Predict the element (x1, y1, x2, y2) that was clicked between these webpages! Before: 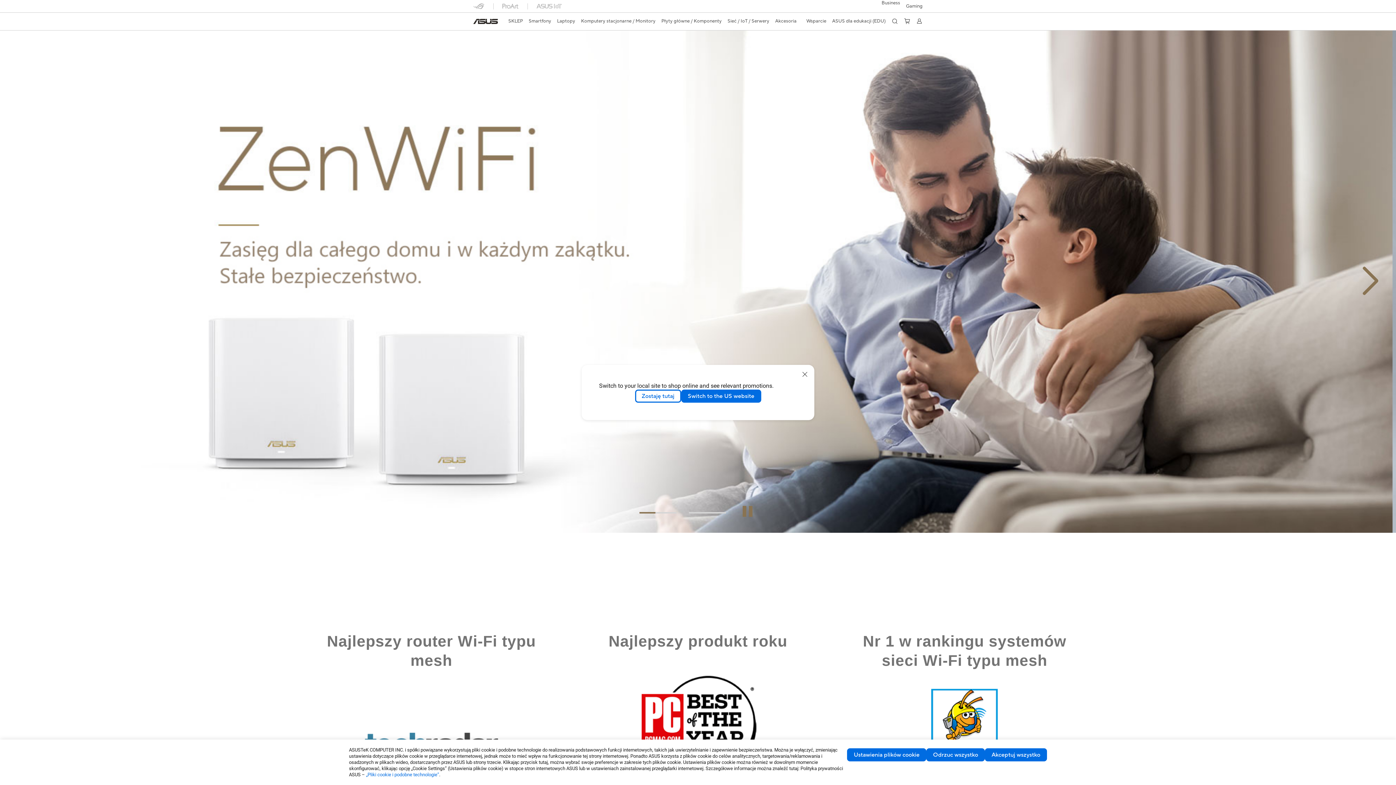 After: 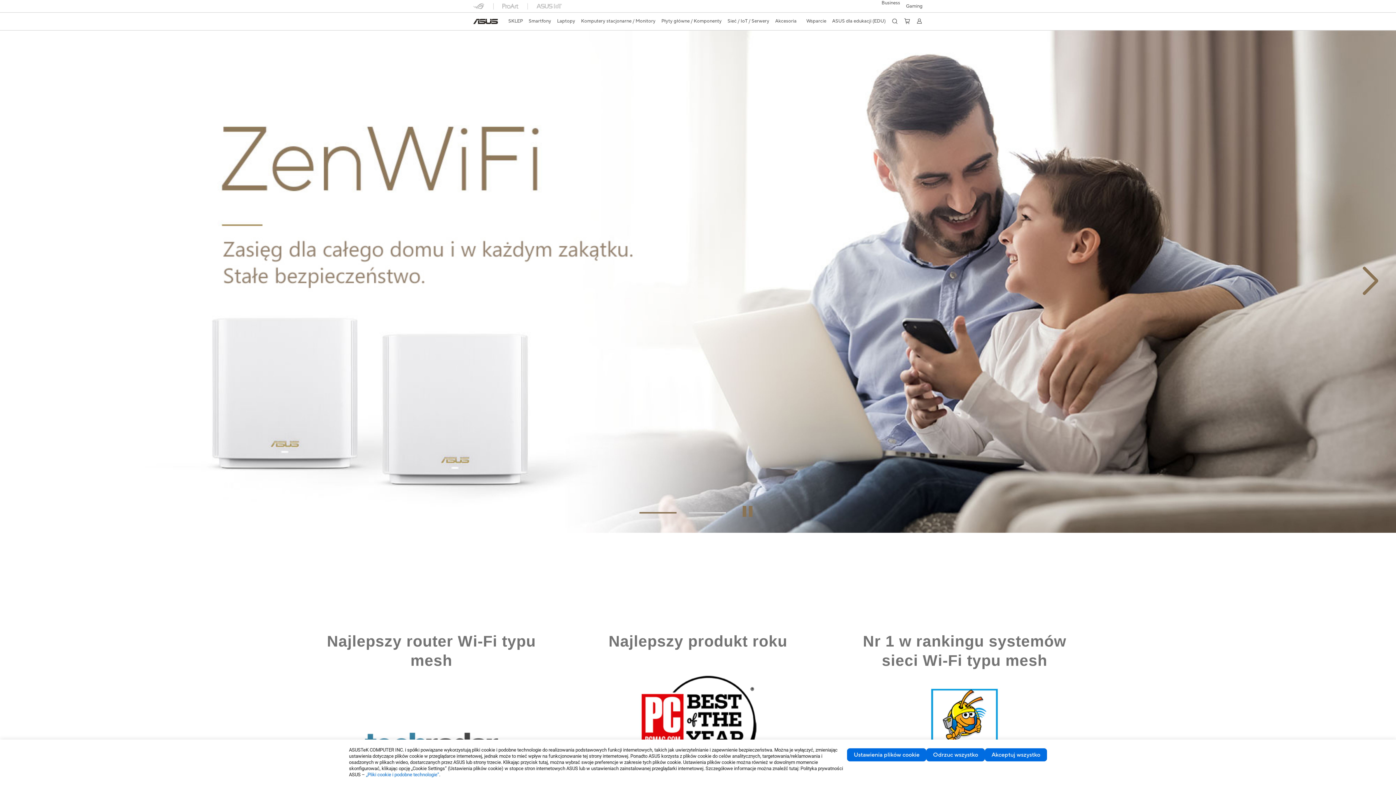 Action: bbox: (635, 389, 681, 402) label: Zostaję tutaj